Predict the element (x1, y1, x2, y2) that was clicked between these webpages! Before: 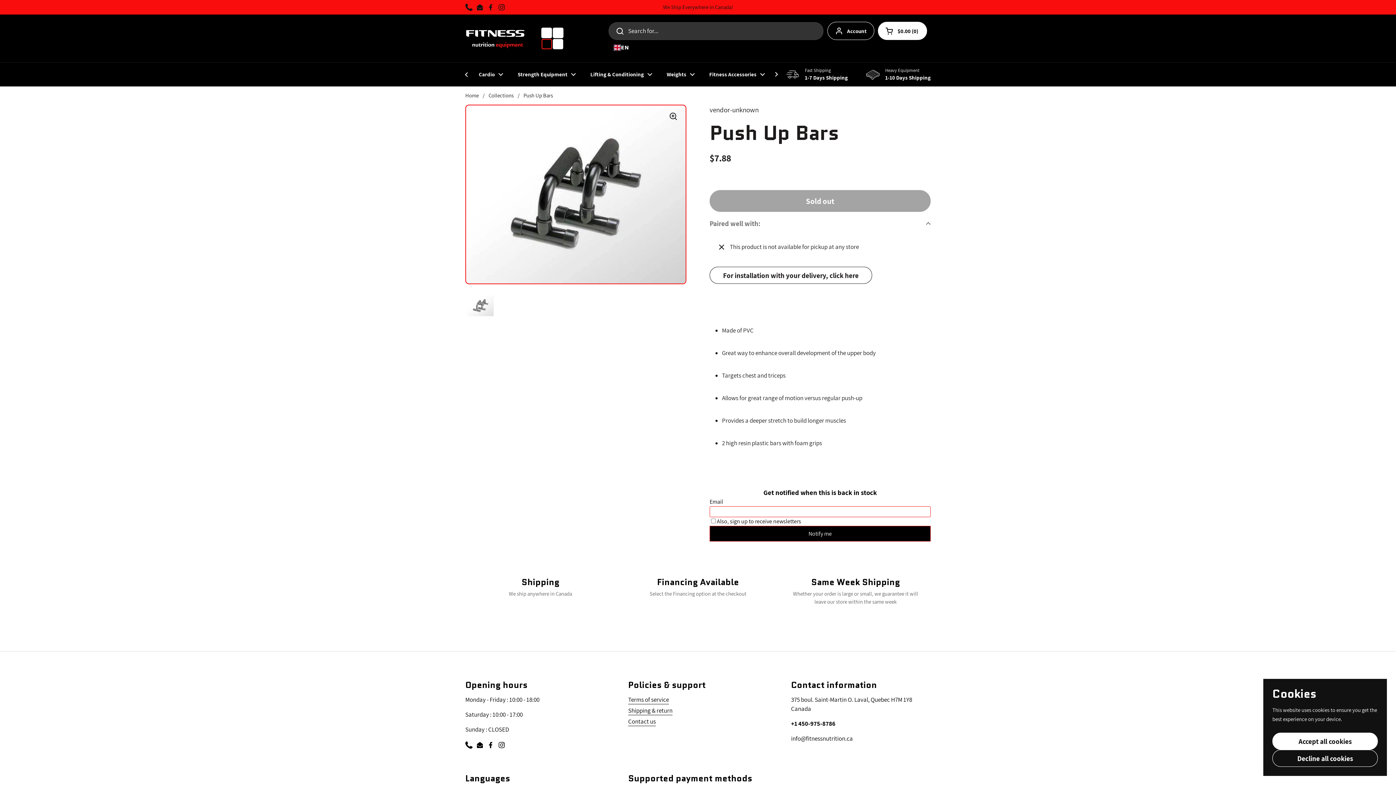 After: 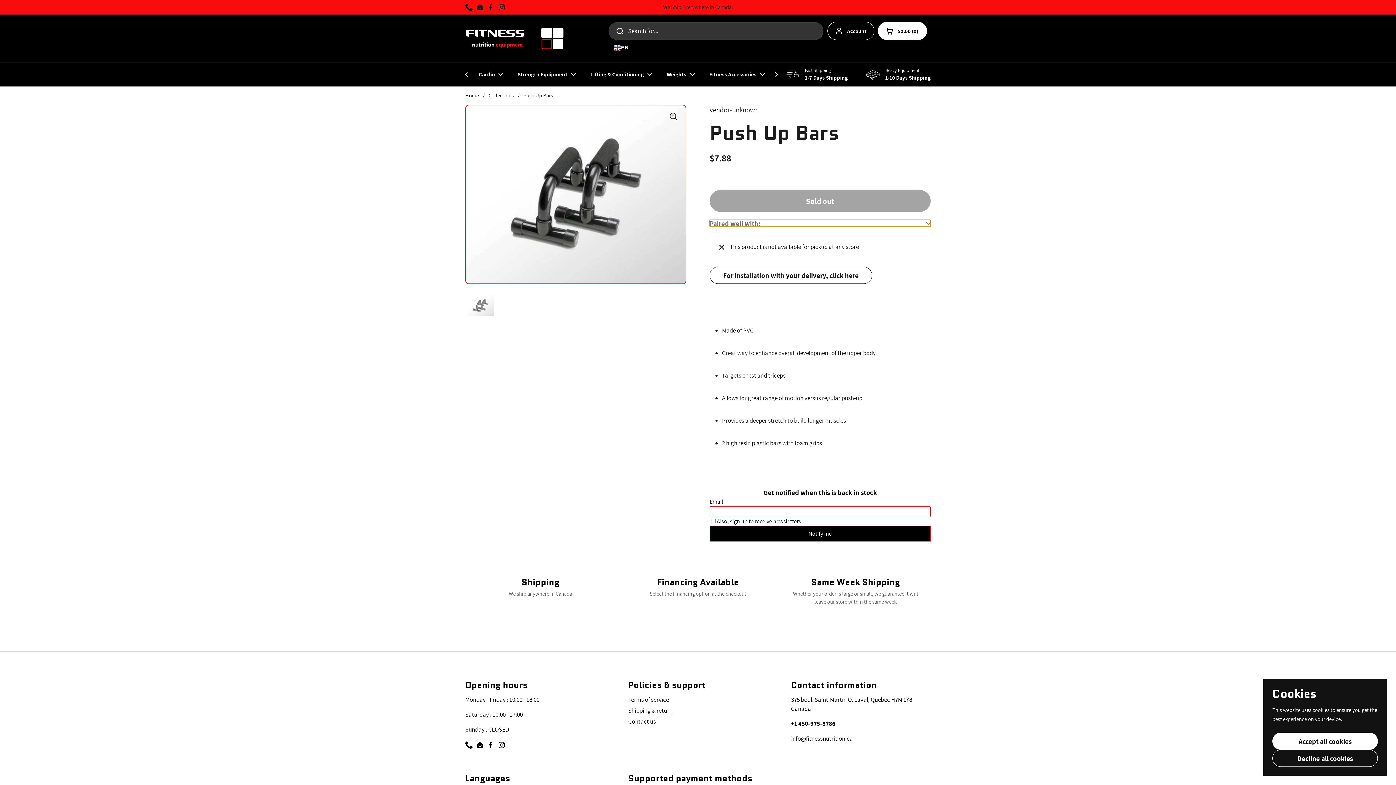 Action: label: Paired well with: bbox: (709, 220, 930, 226)